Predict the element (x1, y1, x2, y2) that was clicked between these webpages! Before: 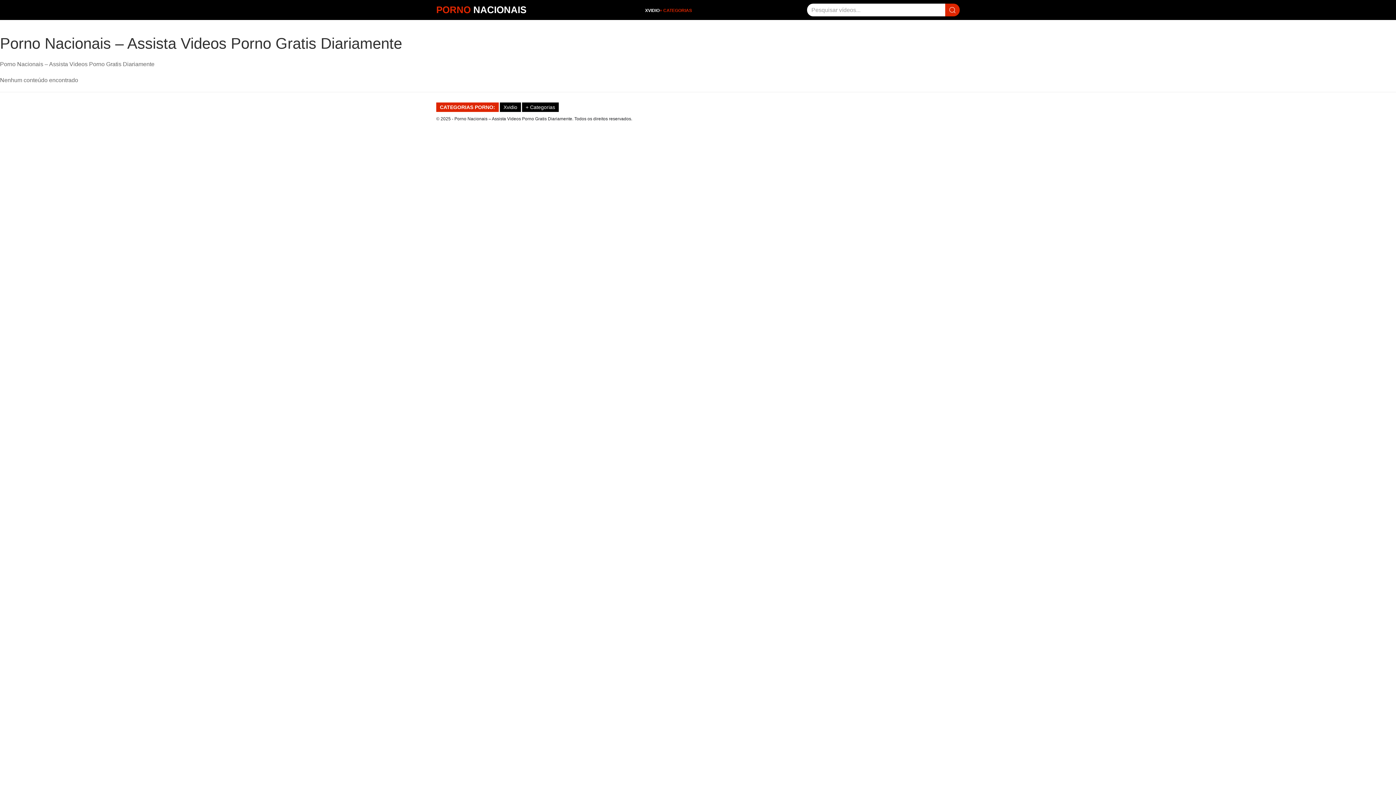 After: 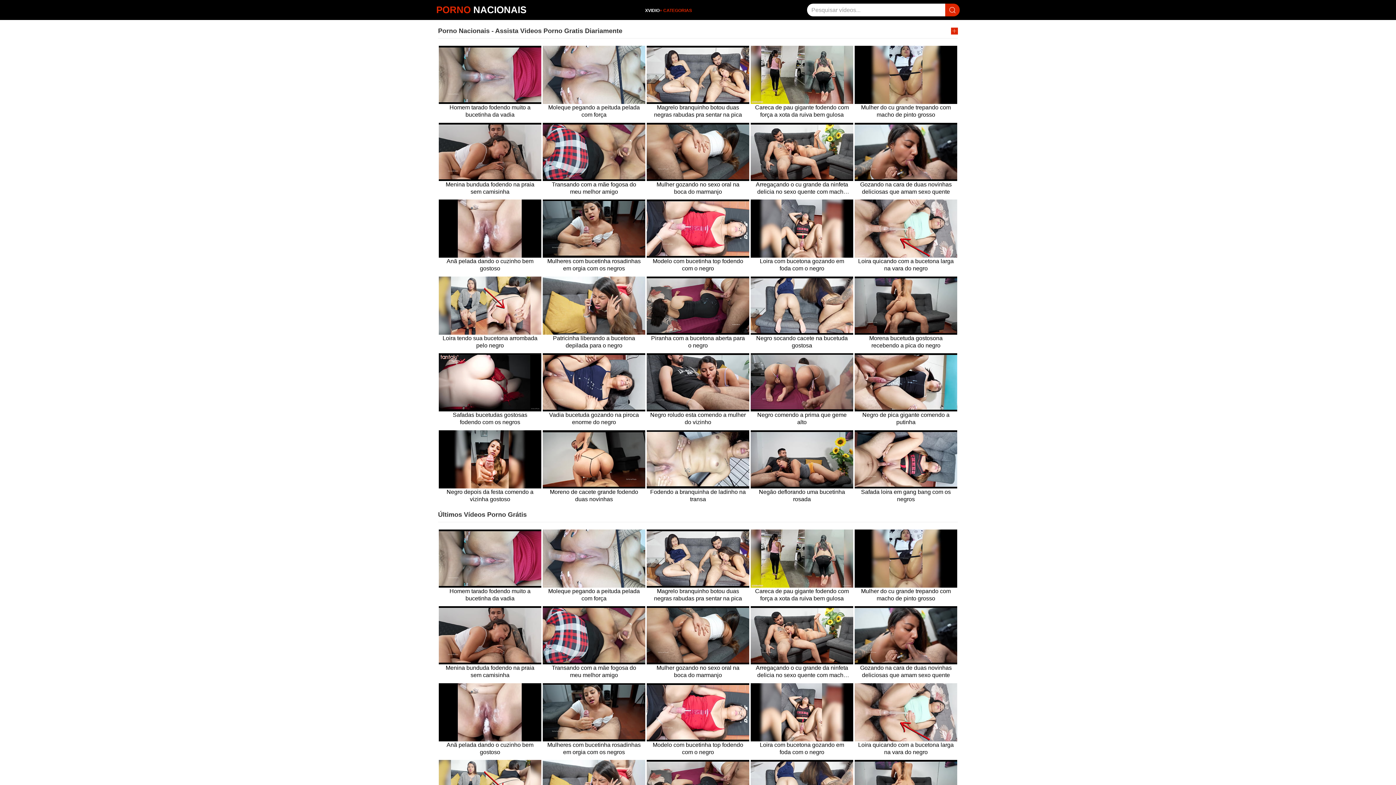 Action: label: PORNO NACIONAIS bbox: (436, 4, 526, 16)